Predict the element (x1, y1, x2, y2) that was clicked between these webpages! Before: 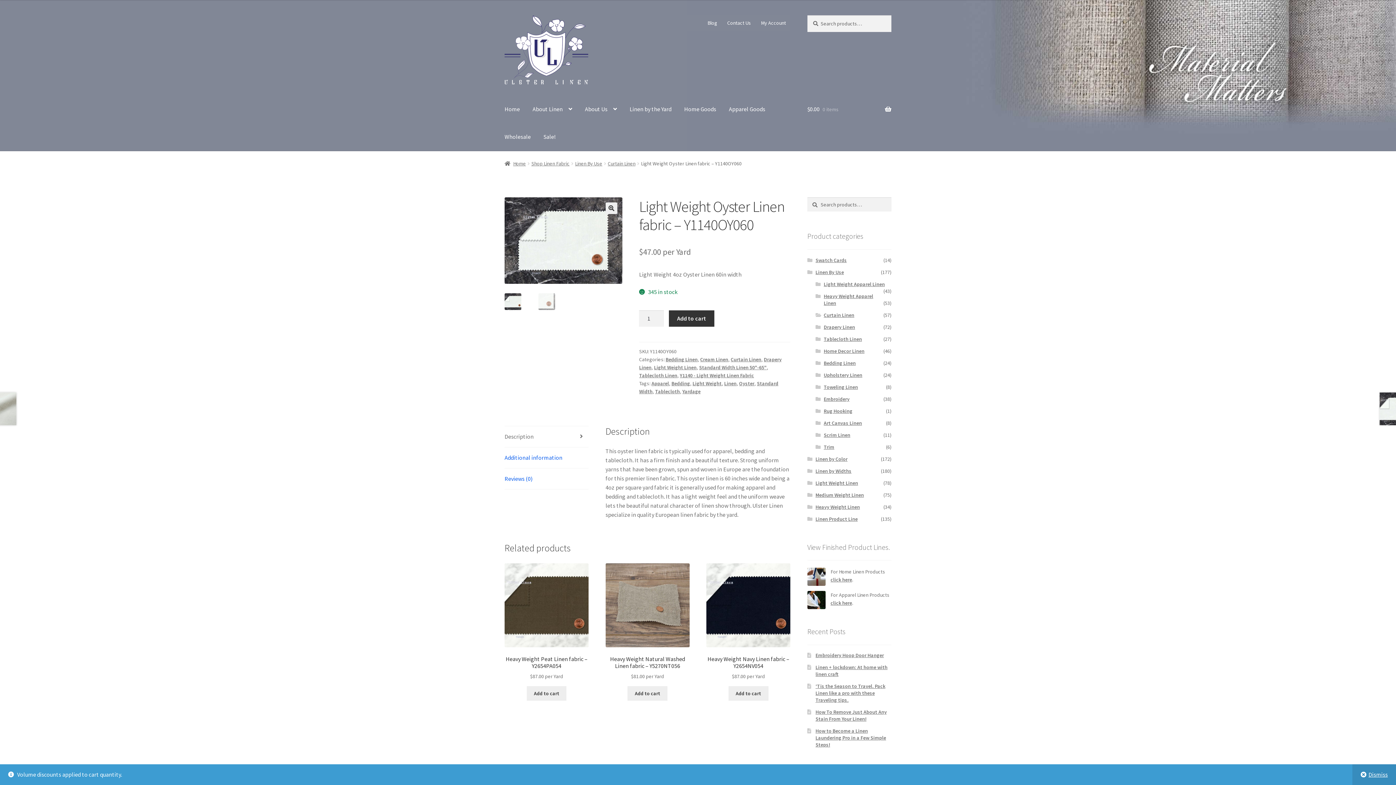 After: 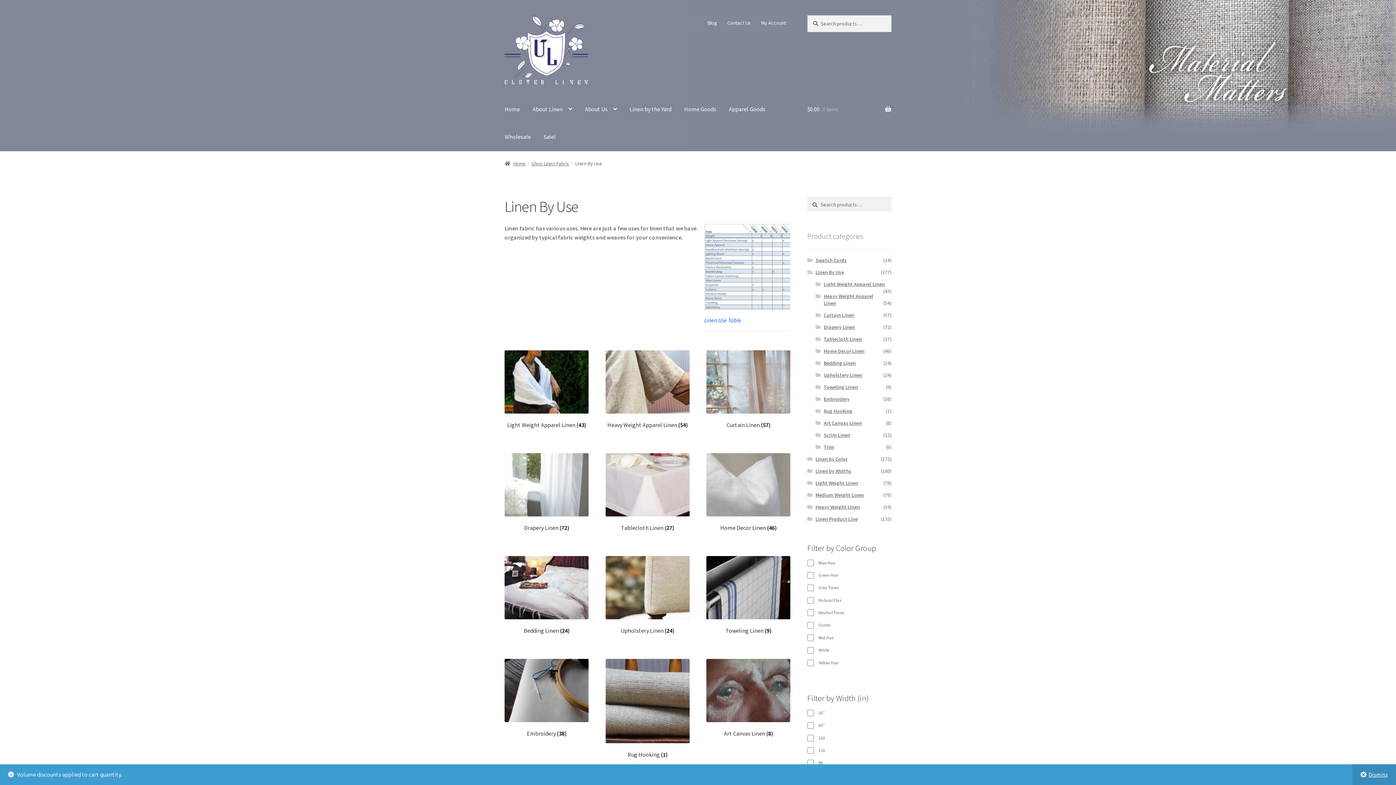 Action: bbox: (575, 160, 602, 166) label: Linen By Use